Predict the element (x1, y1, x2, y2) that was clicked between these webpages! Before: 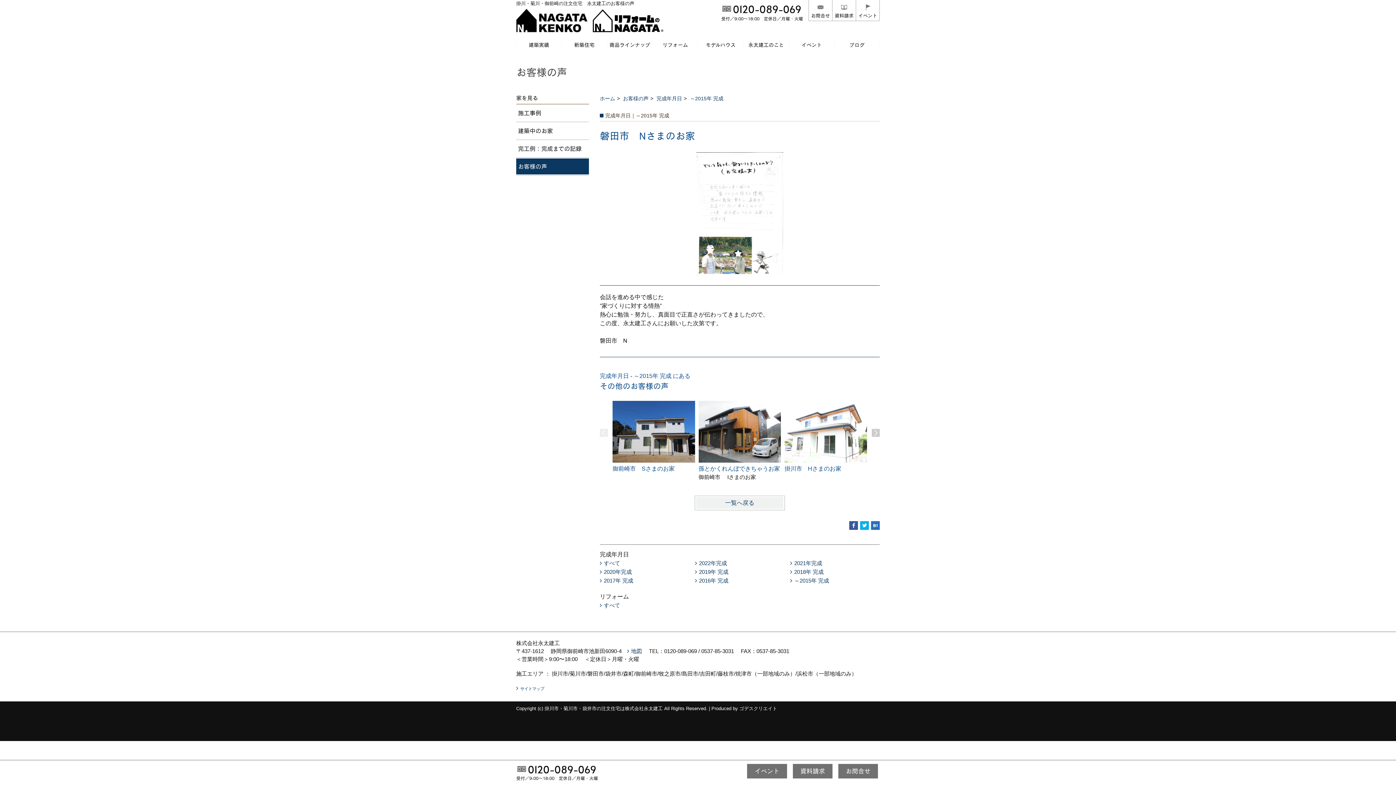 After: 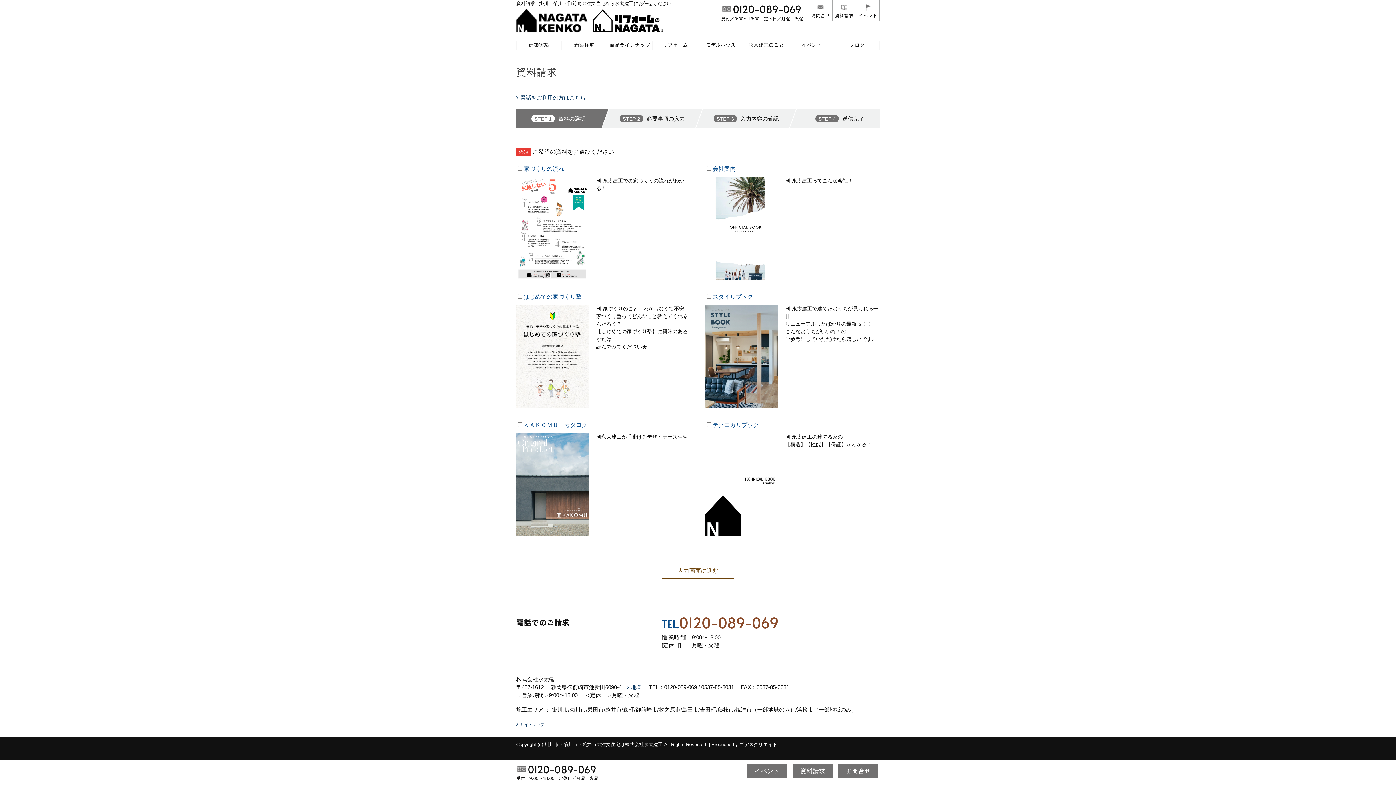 Action: label: 資料請求 bbox: (793, 764, 832, 778)